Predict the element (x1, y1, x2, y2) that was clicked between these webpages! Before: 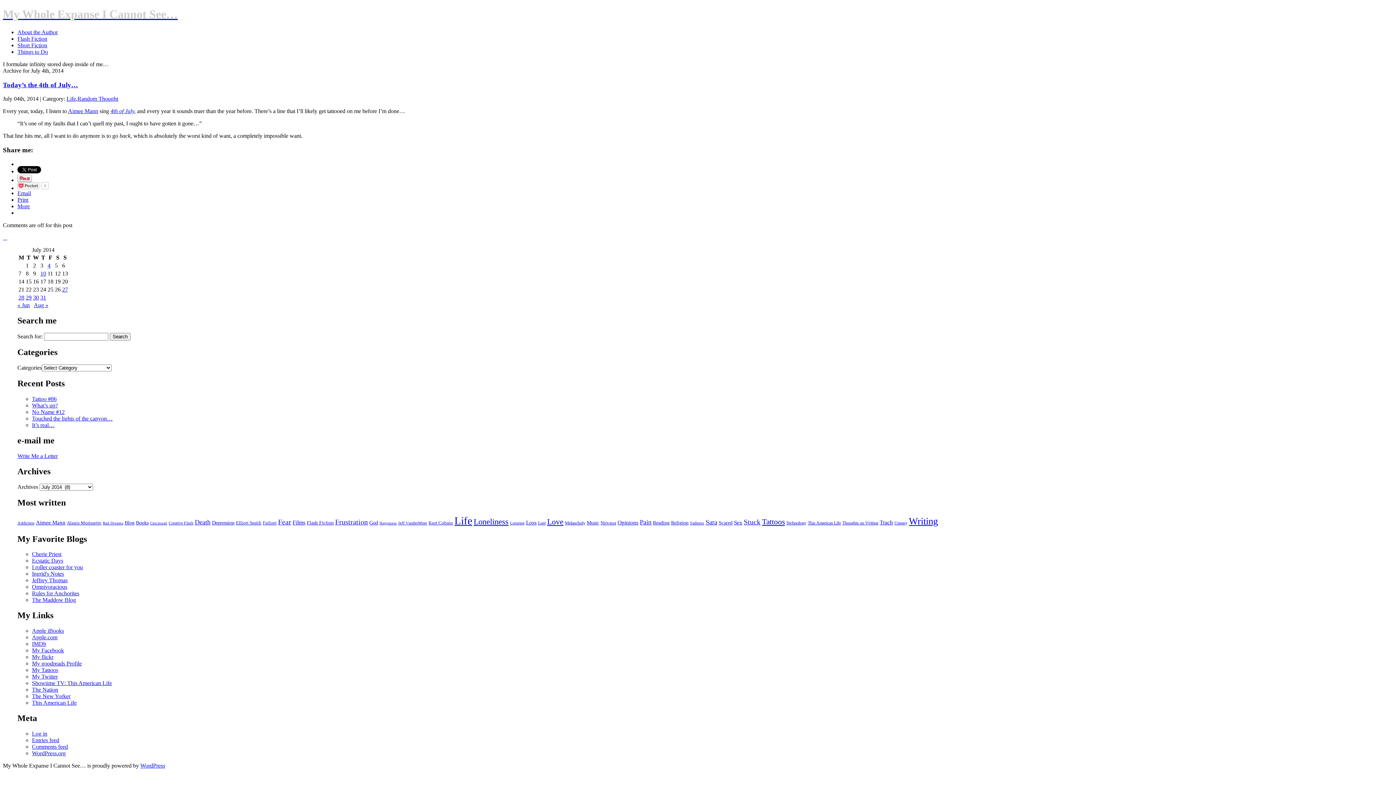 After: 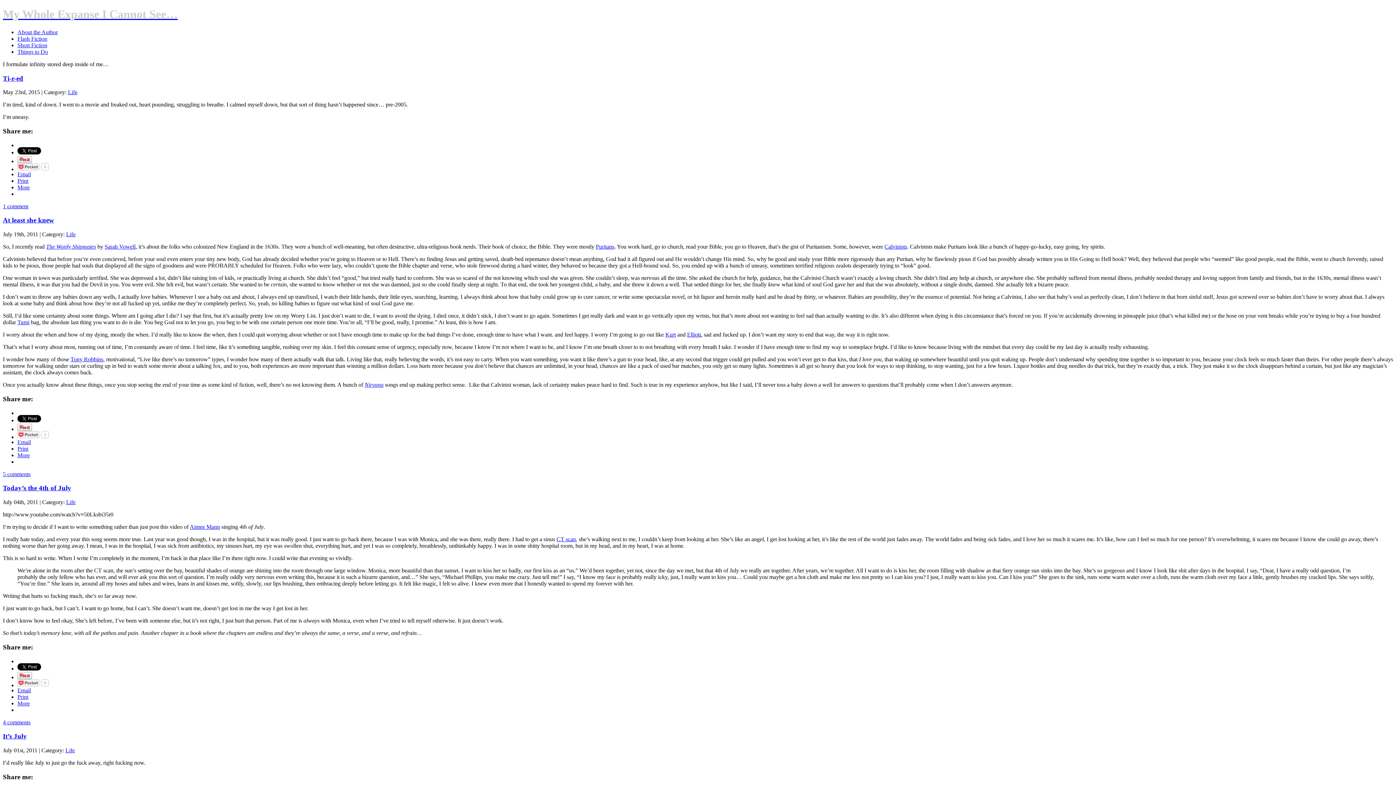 Action: bbox: (526, 519, 536, 525) label: Loss (12 items)